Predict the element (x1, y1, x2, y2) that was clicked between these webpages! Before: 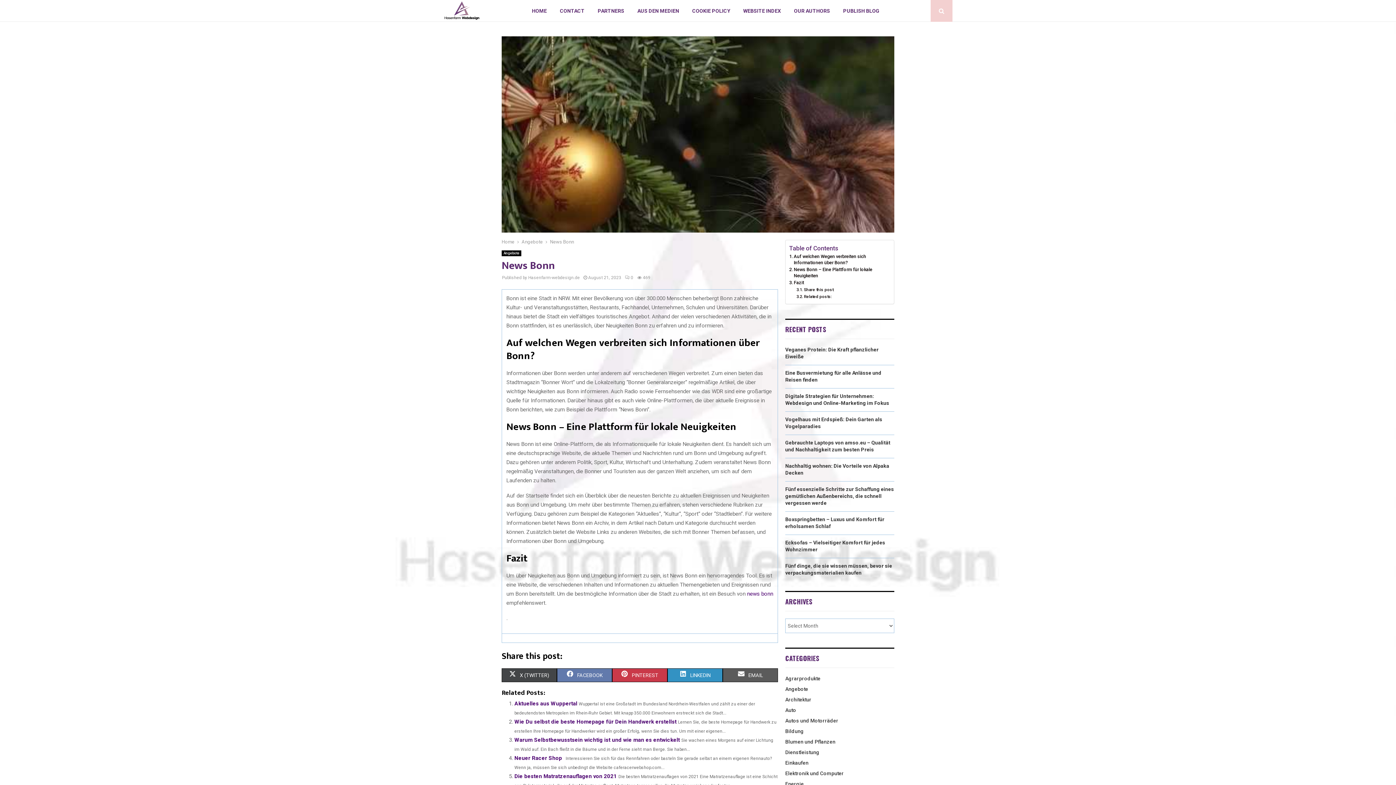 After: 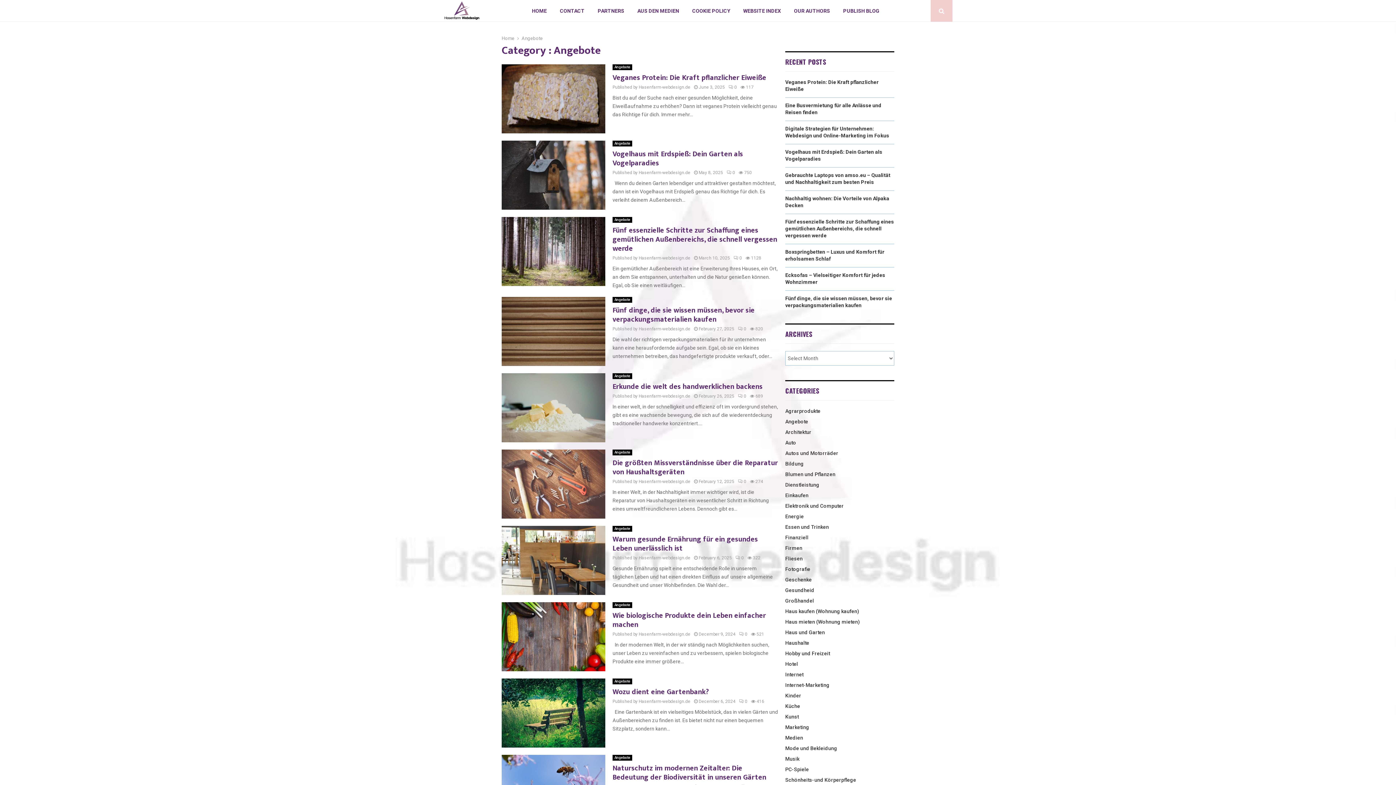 Action: label: Angebote bbox: (501, 250, 521, 256)